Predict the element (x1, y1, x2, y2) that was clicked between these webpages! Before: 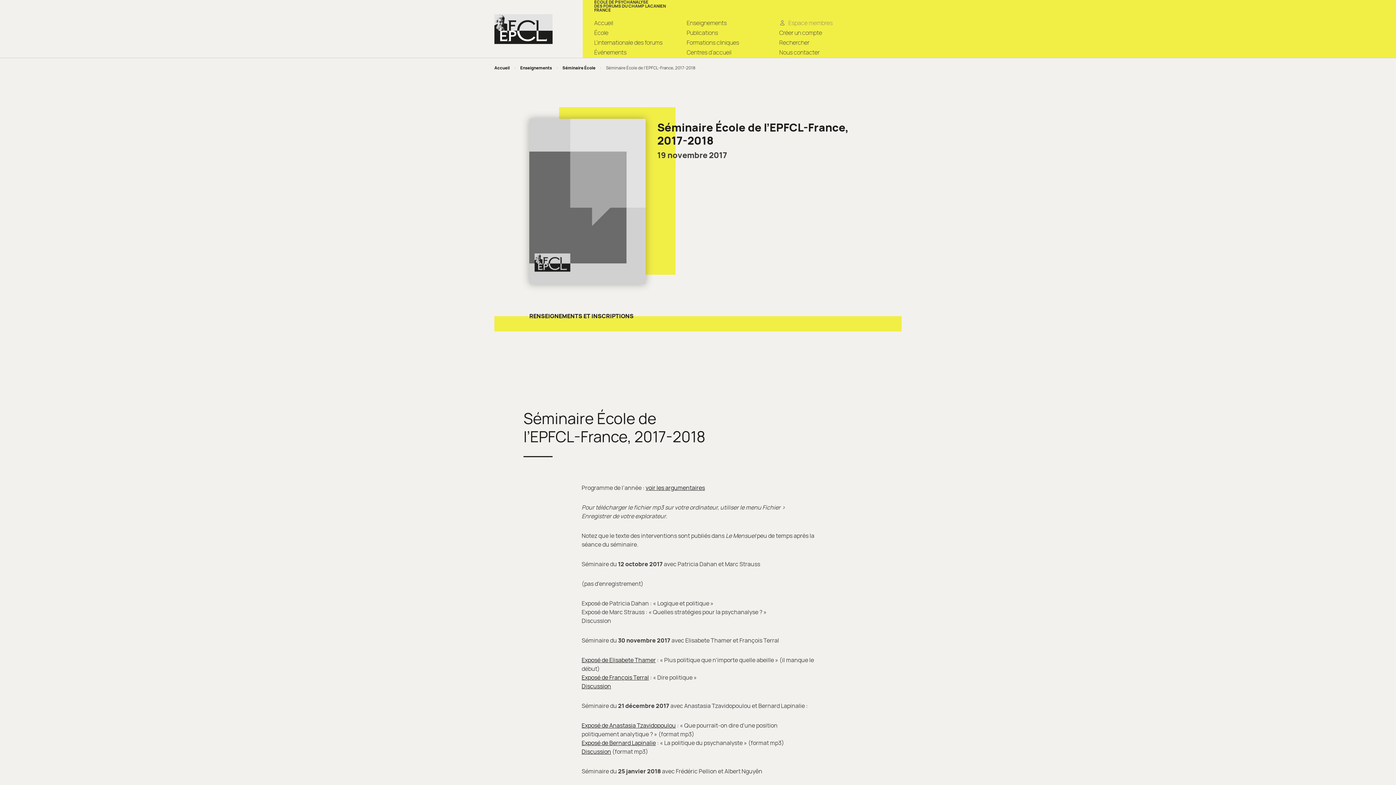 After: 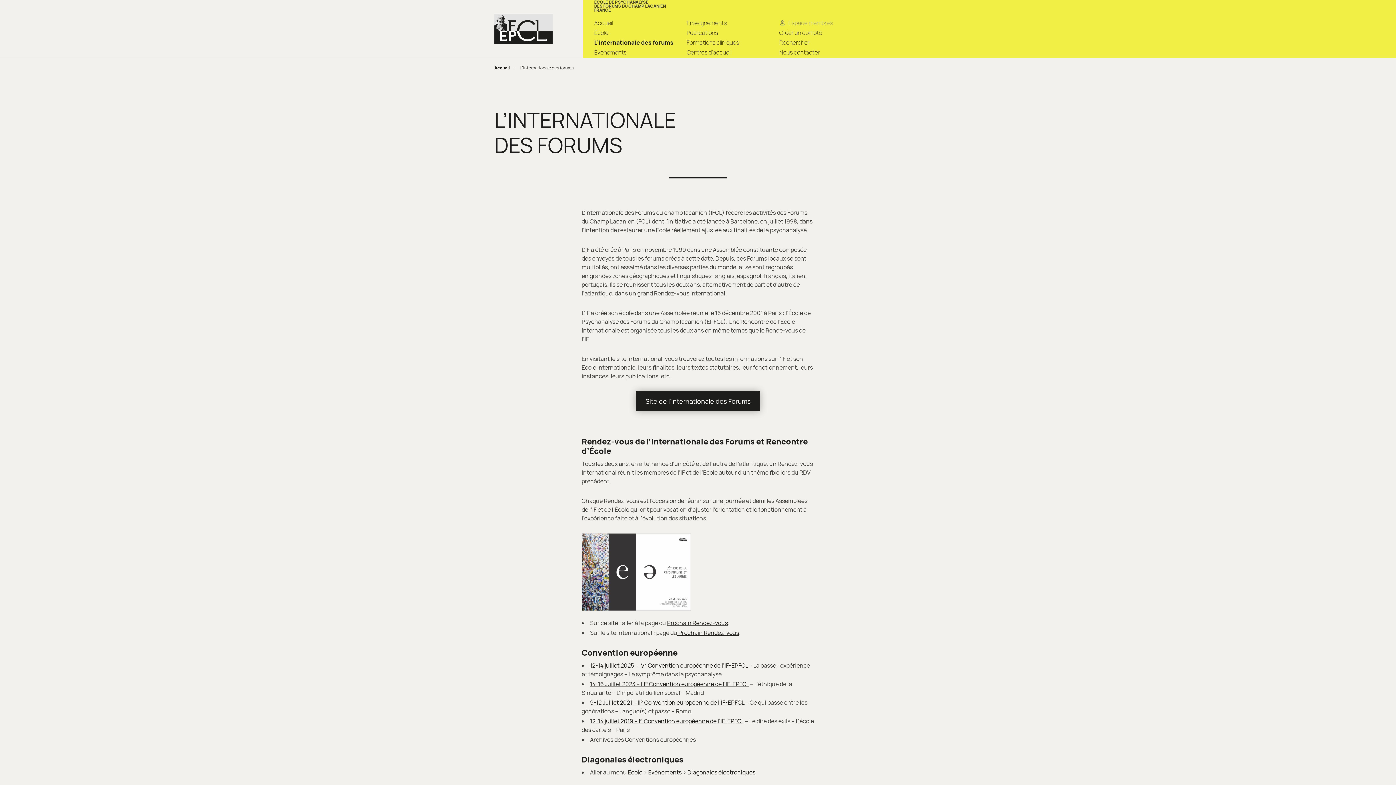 Action: bbox: (594, 38, 662, 46) label: L’internationale des forums